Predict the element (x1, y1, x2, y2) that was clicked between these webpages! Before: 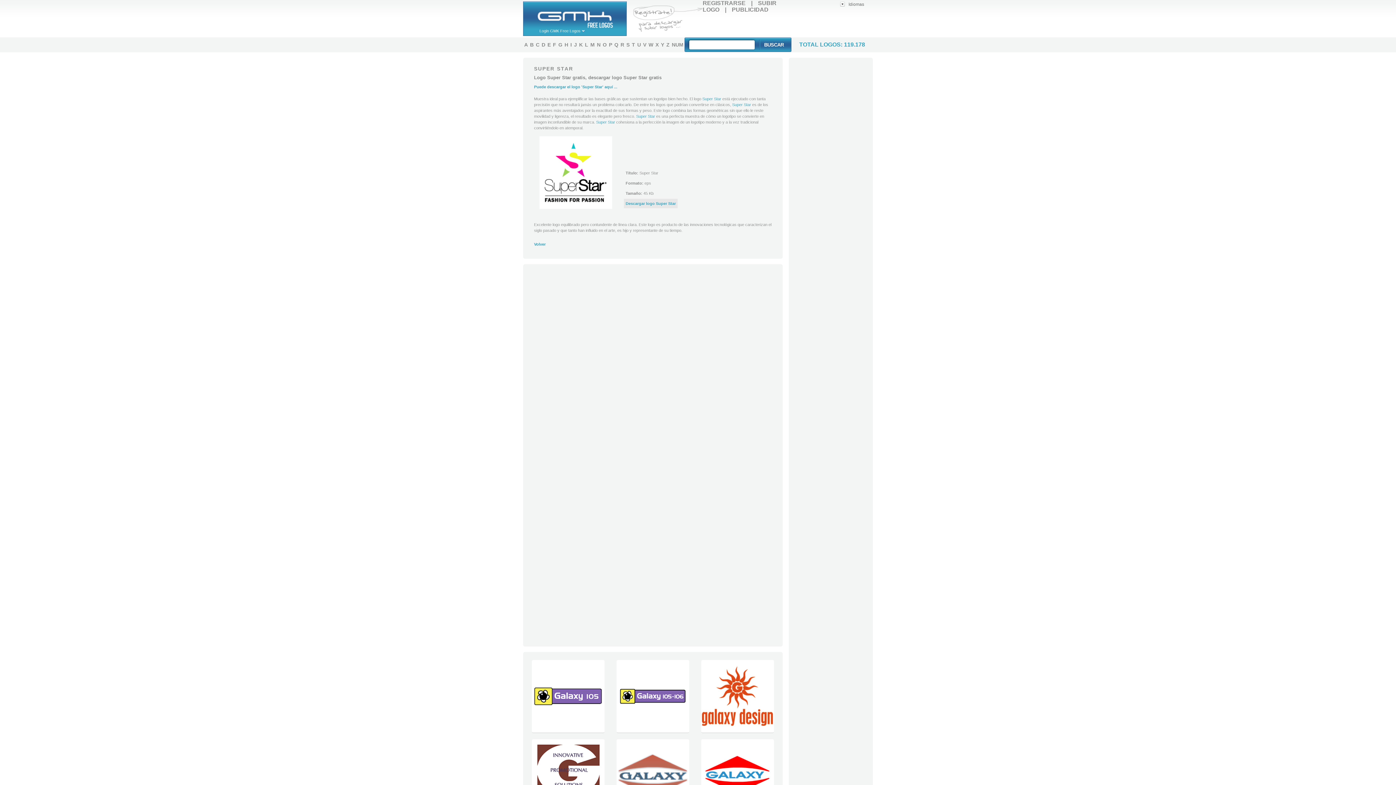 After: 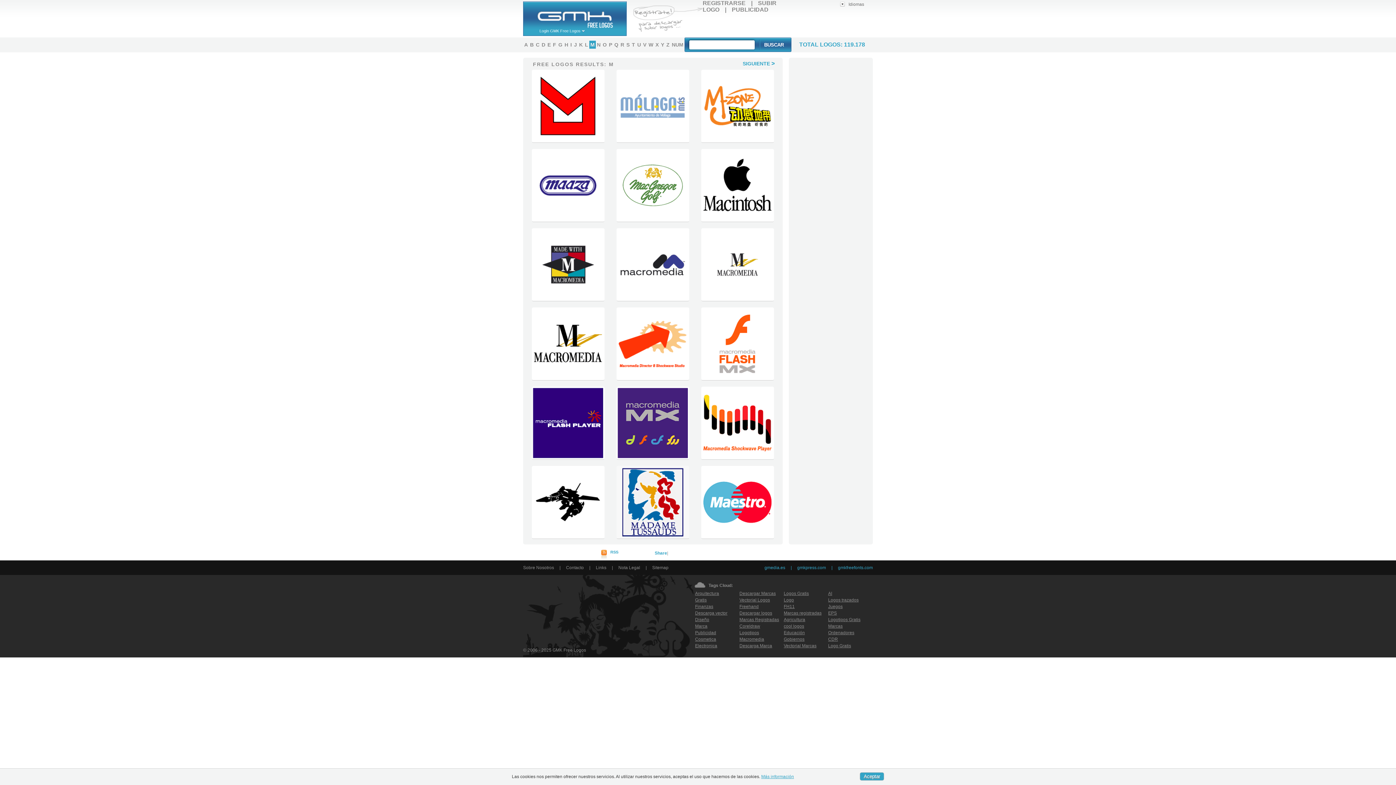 Action: bbox: (589, 40, 596, 48) label: M